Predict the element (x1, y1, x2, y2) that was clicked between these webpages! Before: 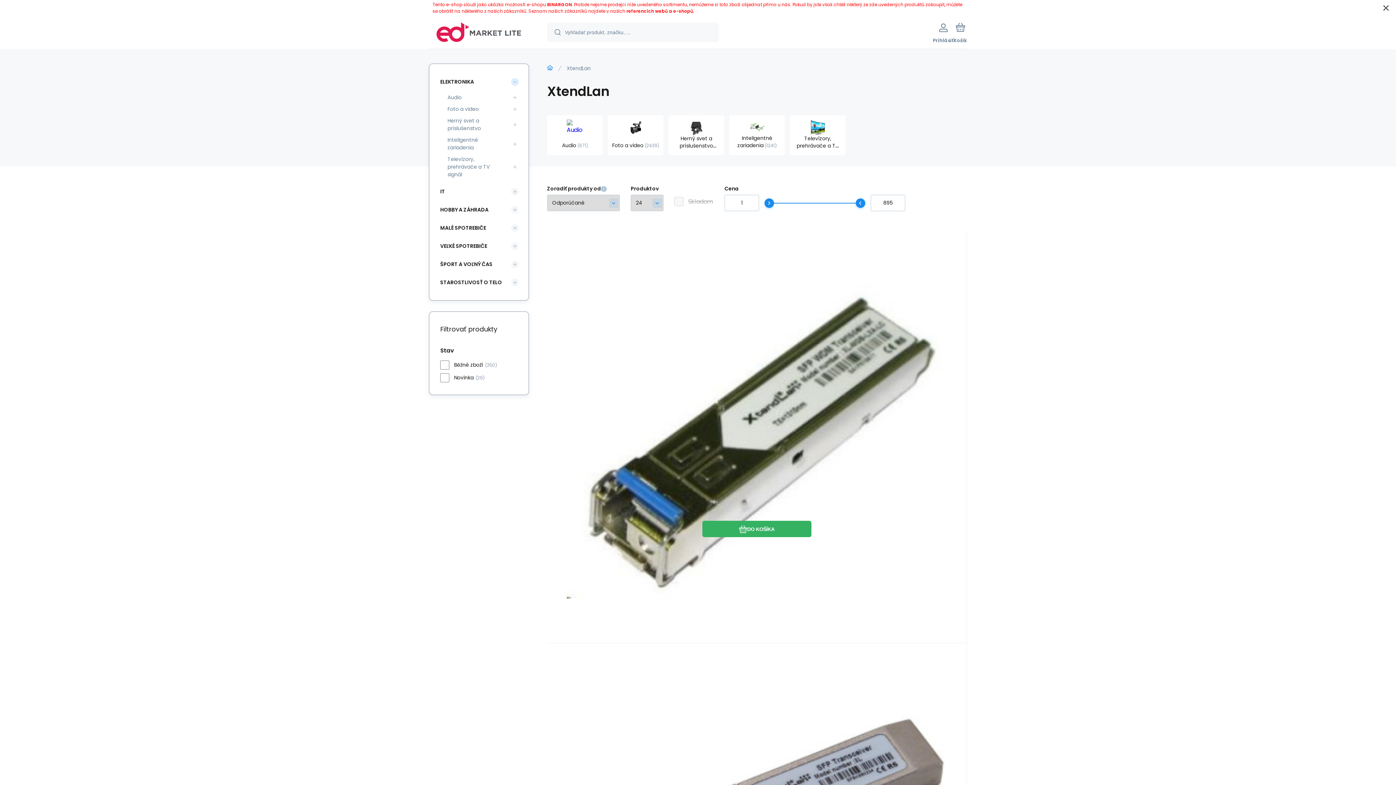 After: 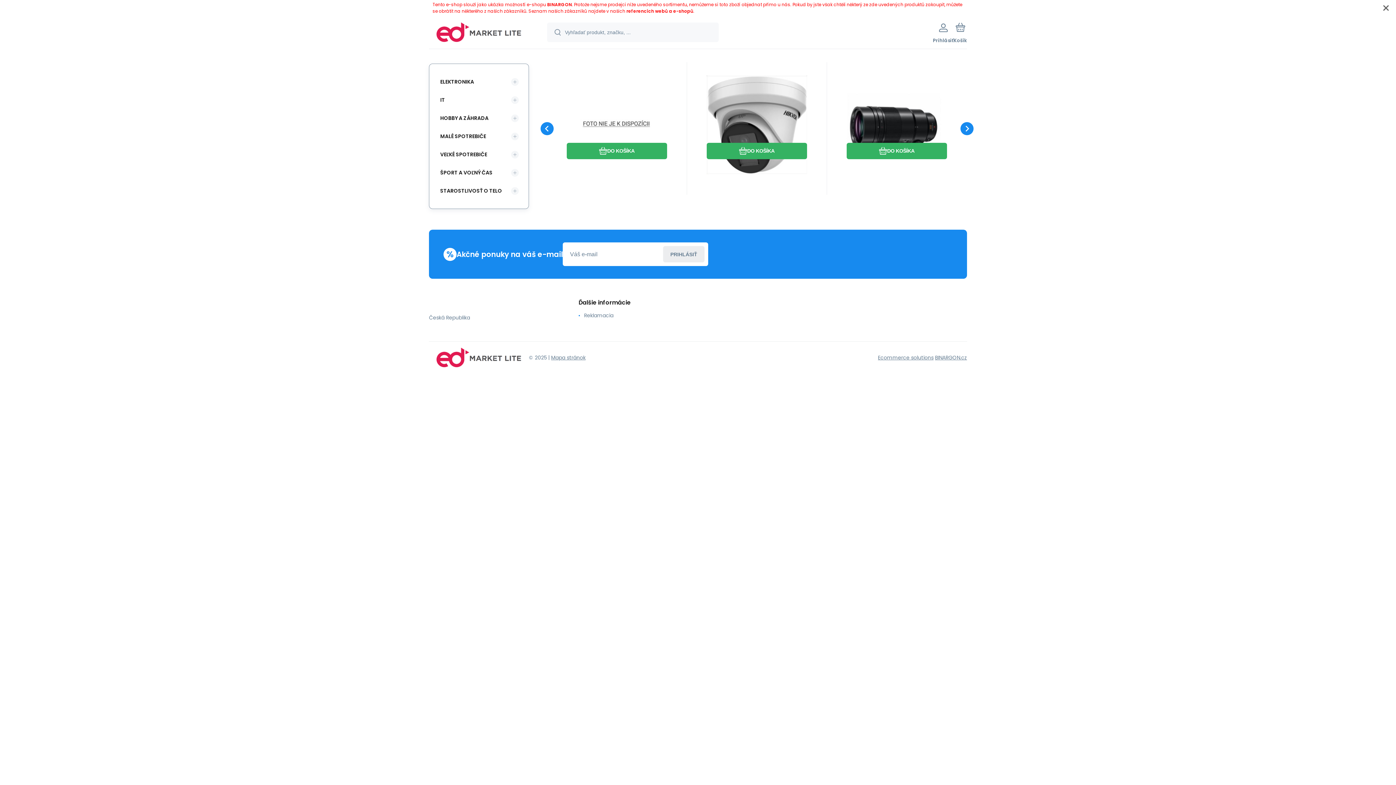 Action: bbox: (547, 65, 553, 70)